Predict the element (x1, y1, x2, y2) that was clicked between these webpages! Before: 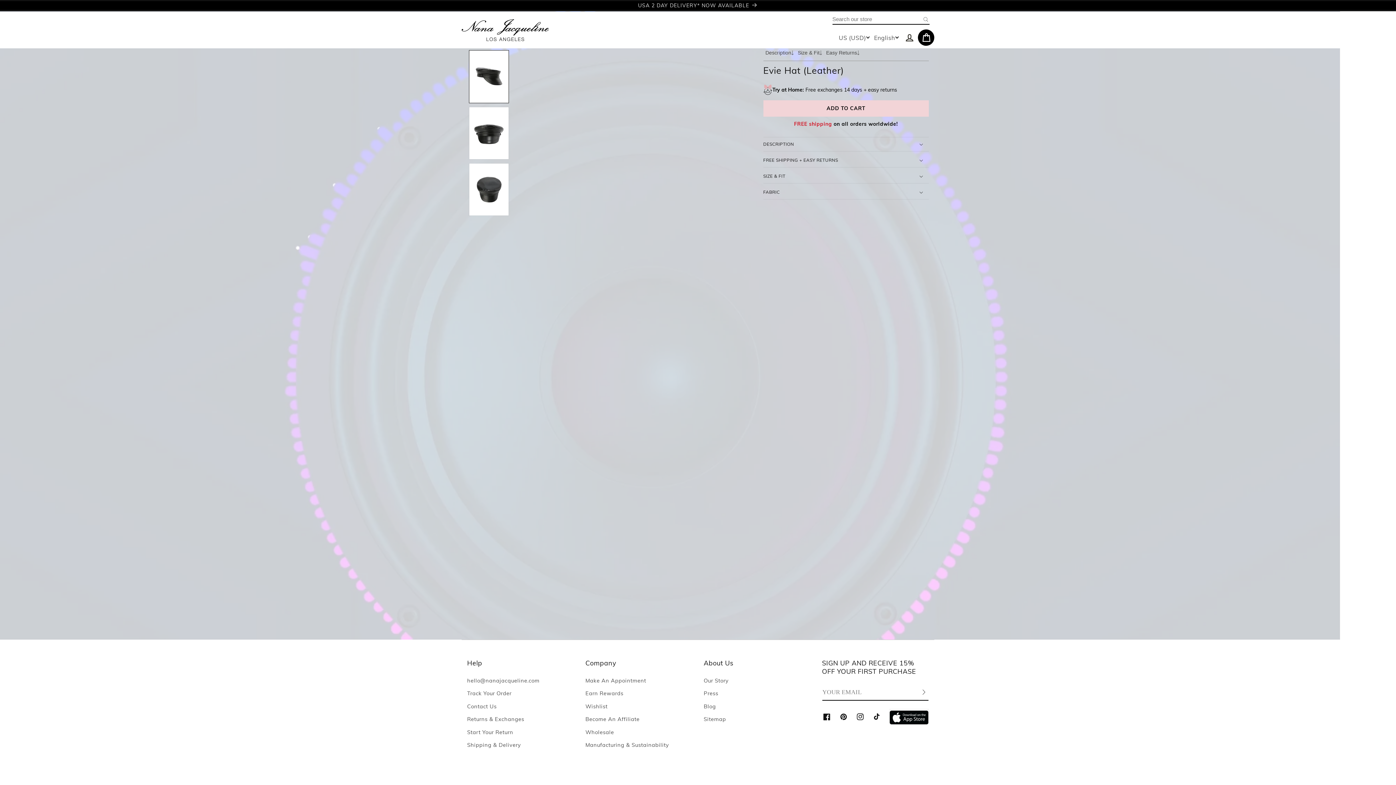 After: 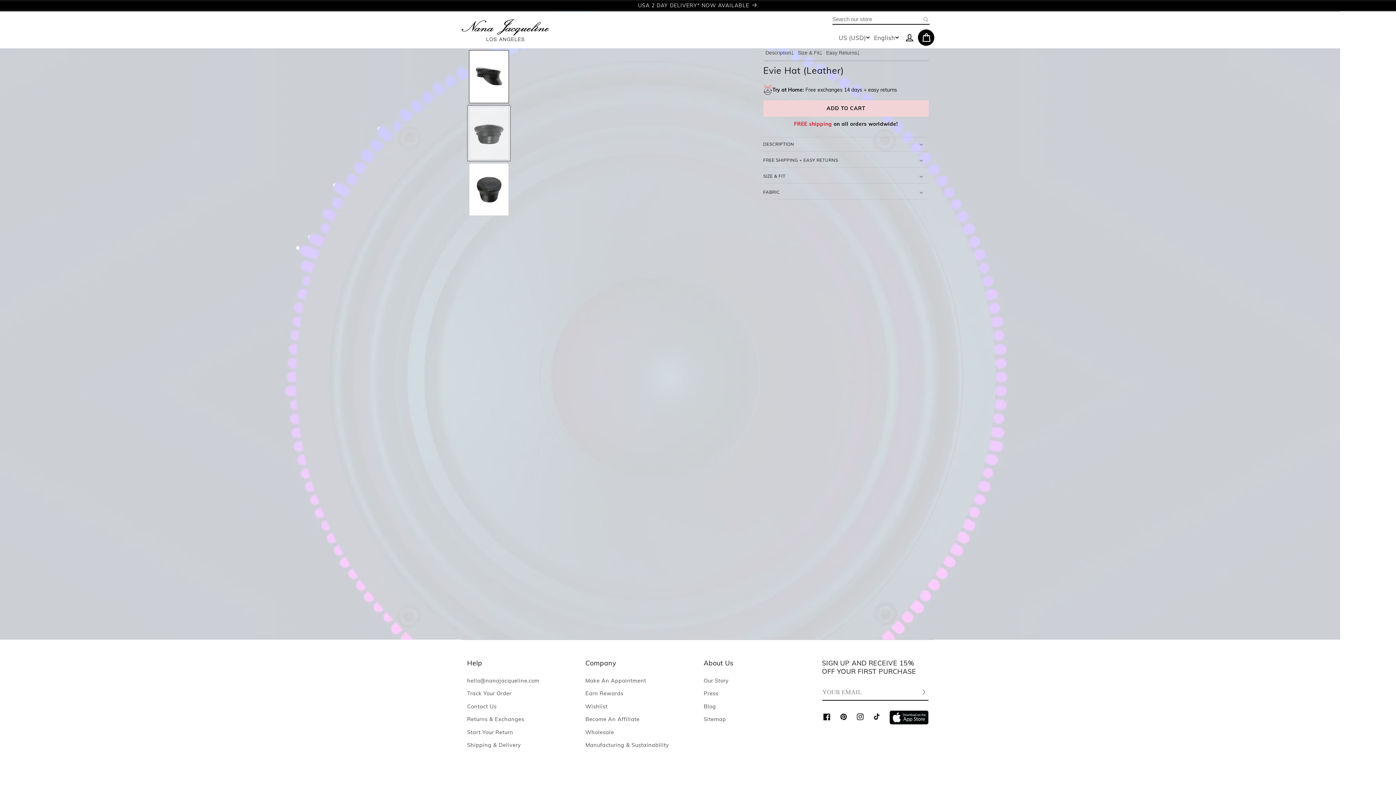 Action: bbox: (469, 106, 509, 159) label: Load image 2 in gallery view